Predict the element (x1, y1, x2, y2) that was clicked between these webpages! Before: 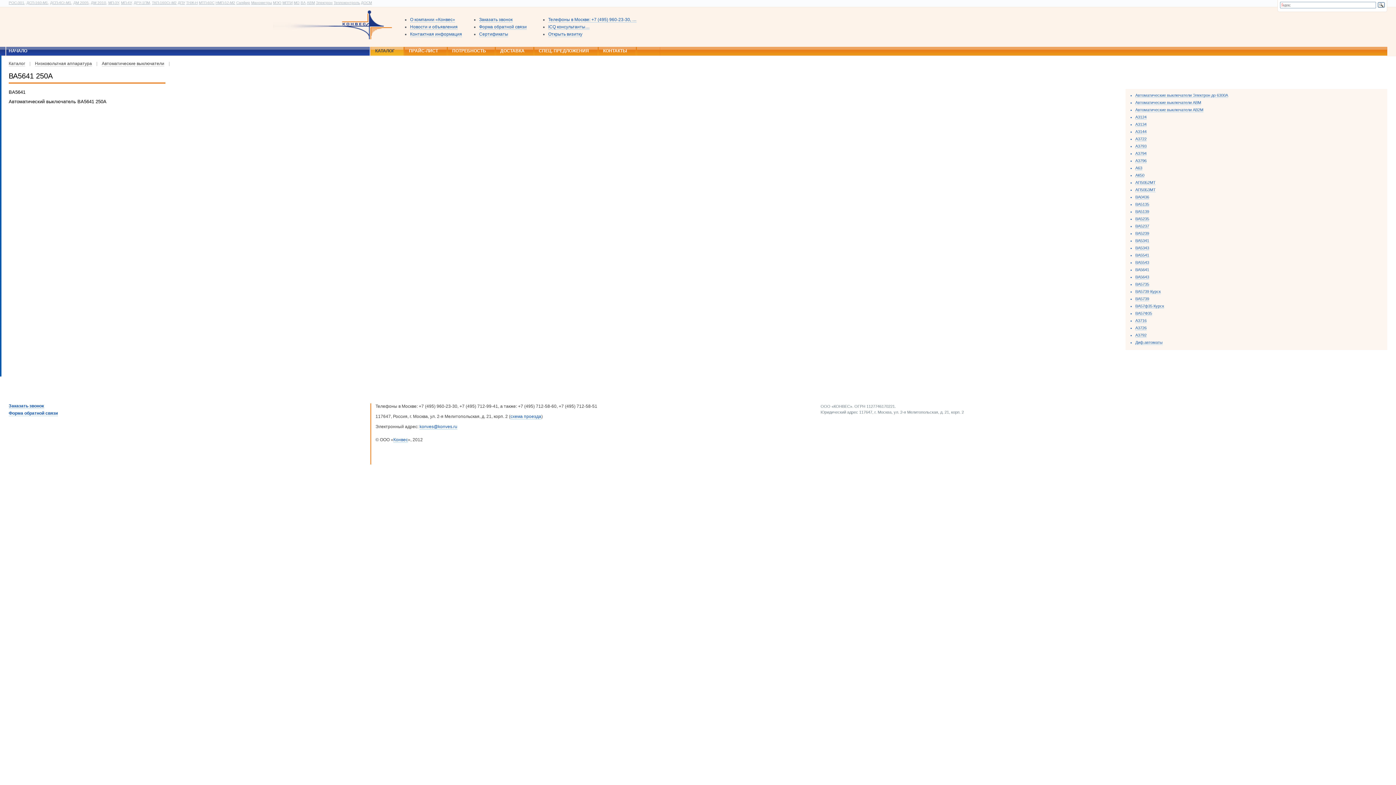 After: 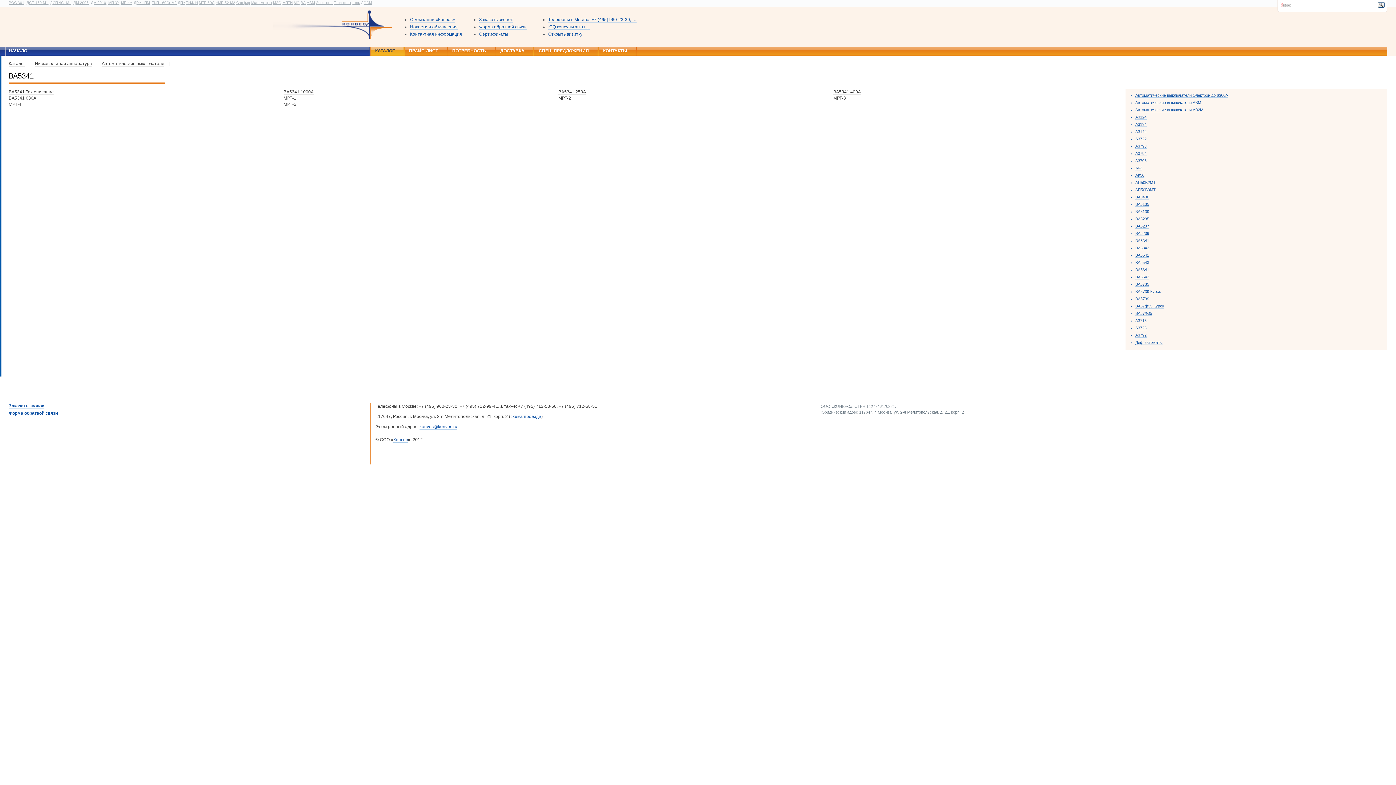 Action: bbox: (1135, 238, 1149, 243) label: ВА5341